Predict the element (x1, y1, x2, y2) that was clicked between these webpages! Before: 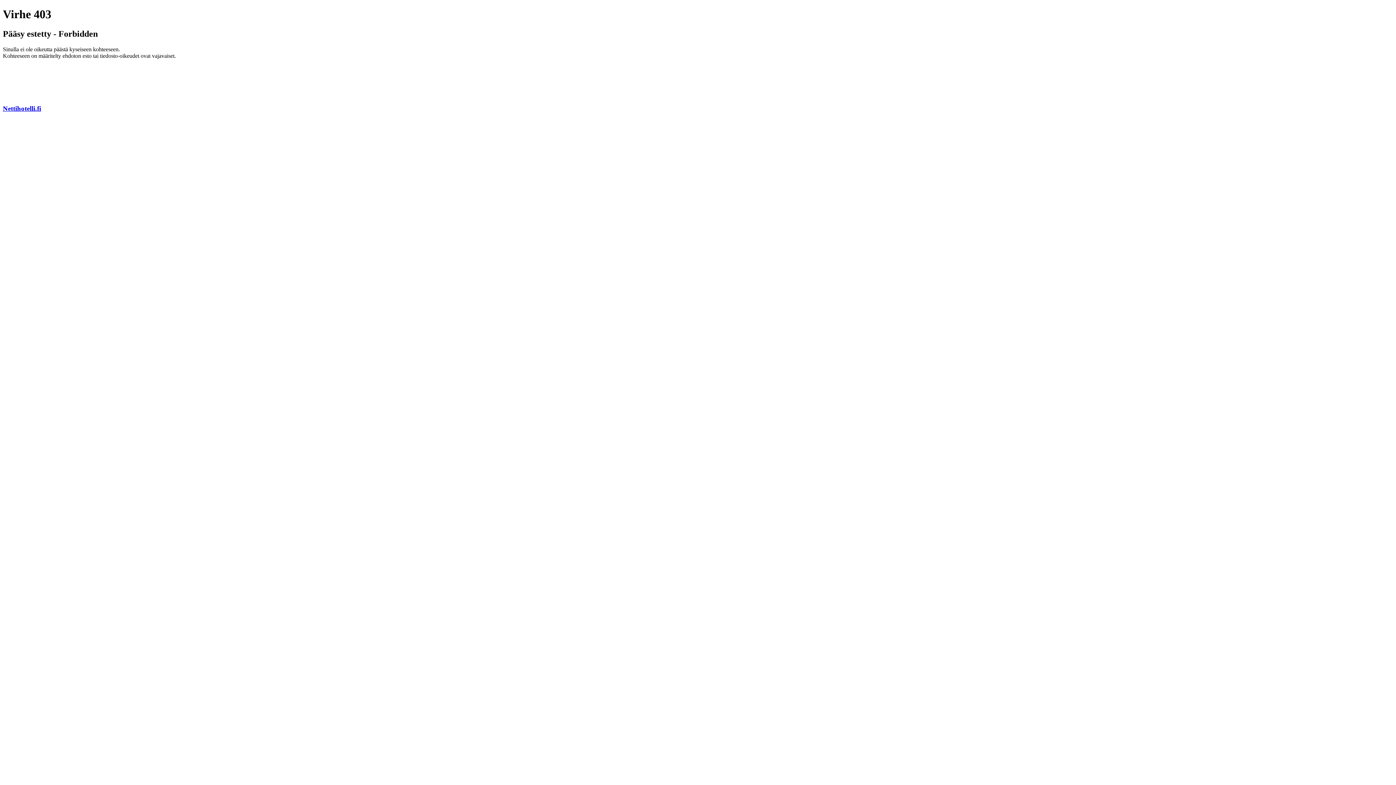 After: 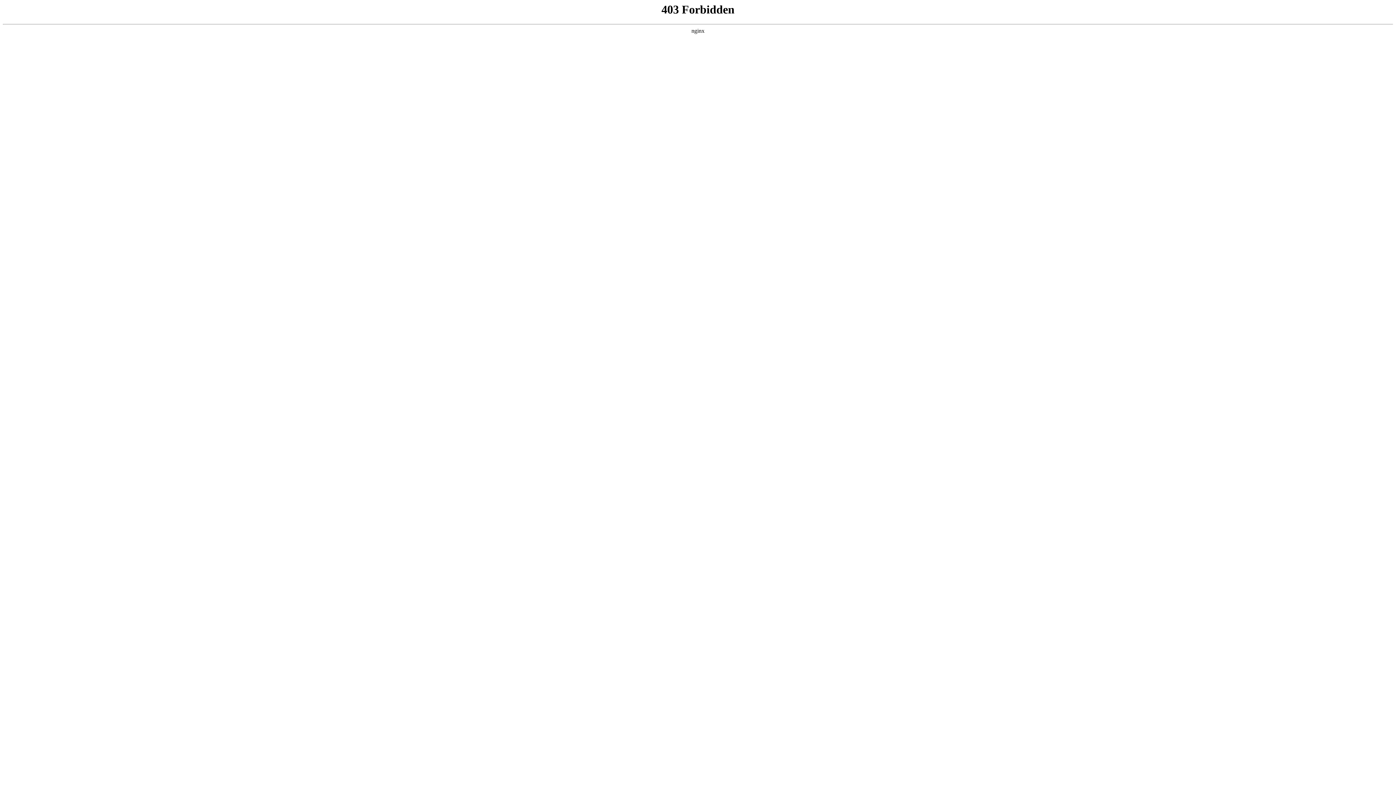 Action: bbox: (2, 104, 41, 112) label: Nettihotelli.fi